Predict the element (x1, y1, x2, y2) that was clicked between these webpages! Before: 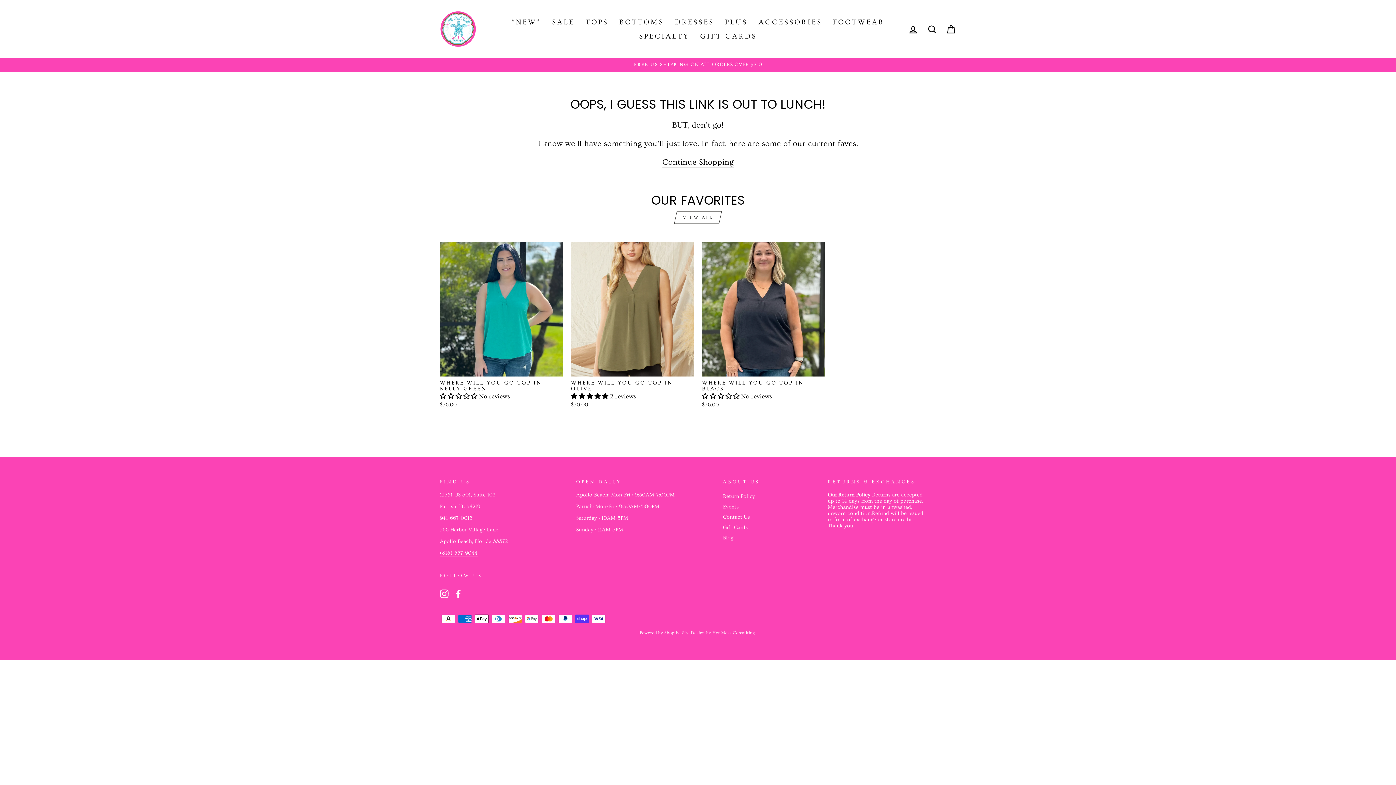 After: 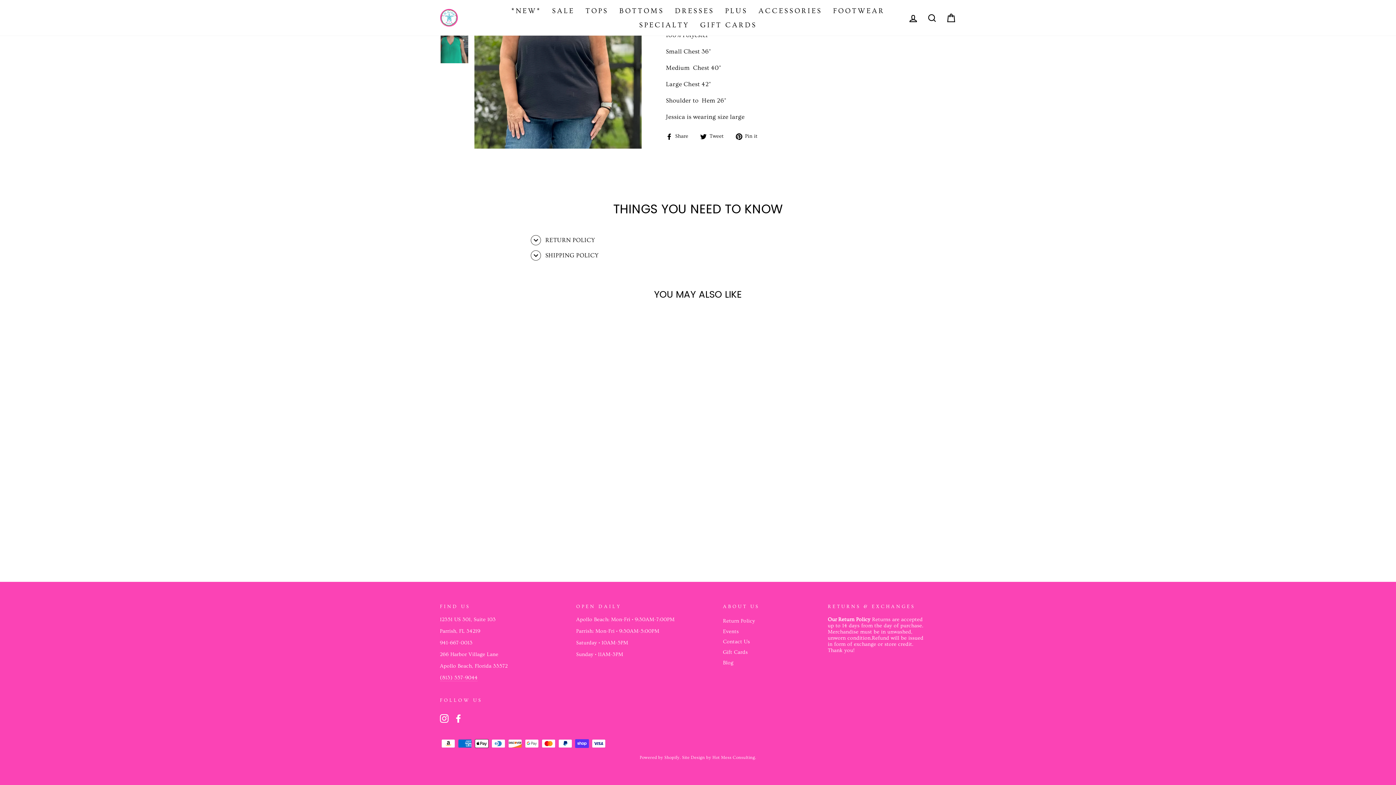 Action: bbox: (702, 393, 741, 400) label: 0.00 stars